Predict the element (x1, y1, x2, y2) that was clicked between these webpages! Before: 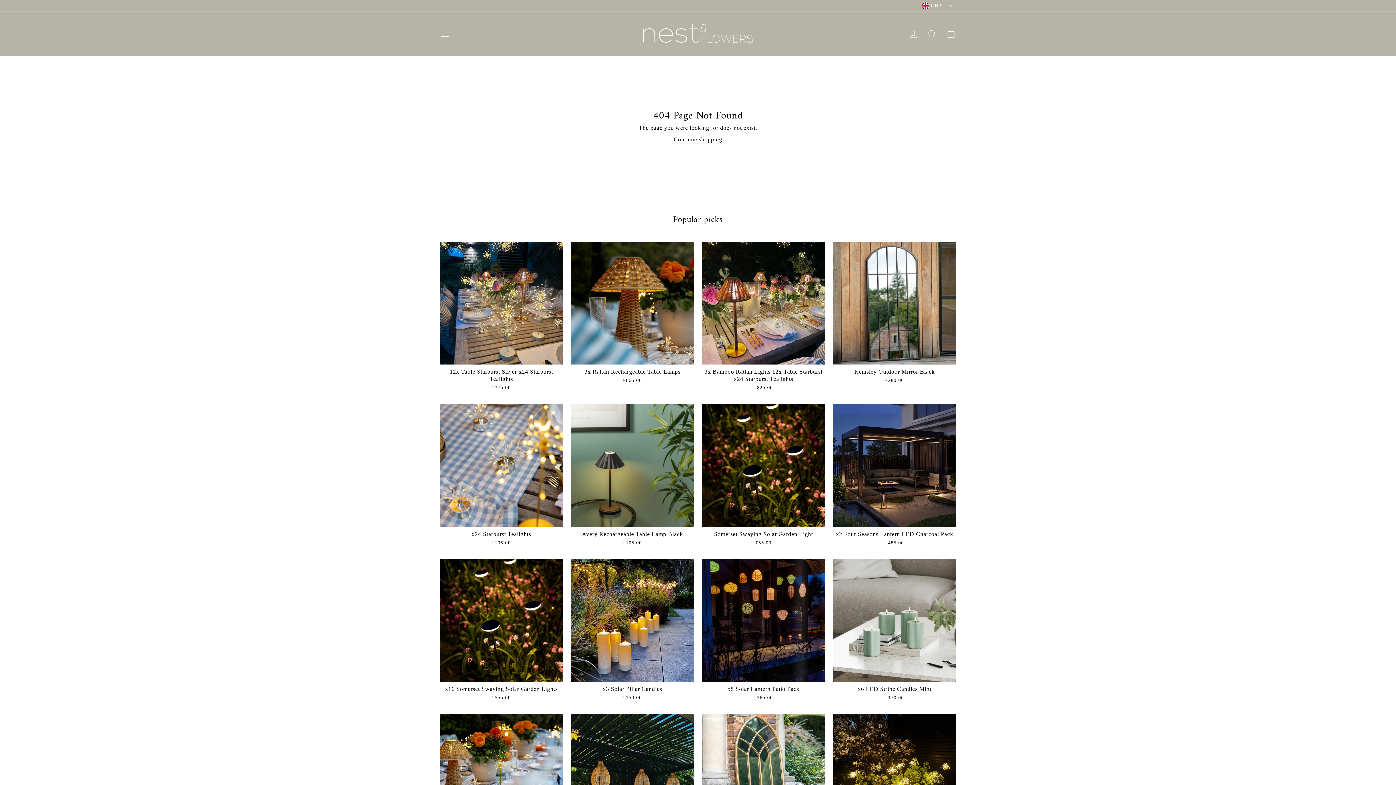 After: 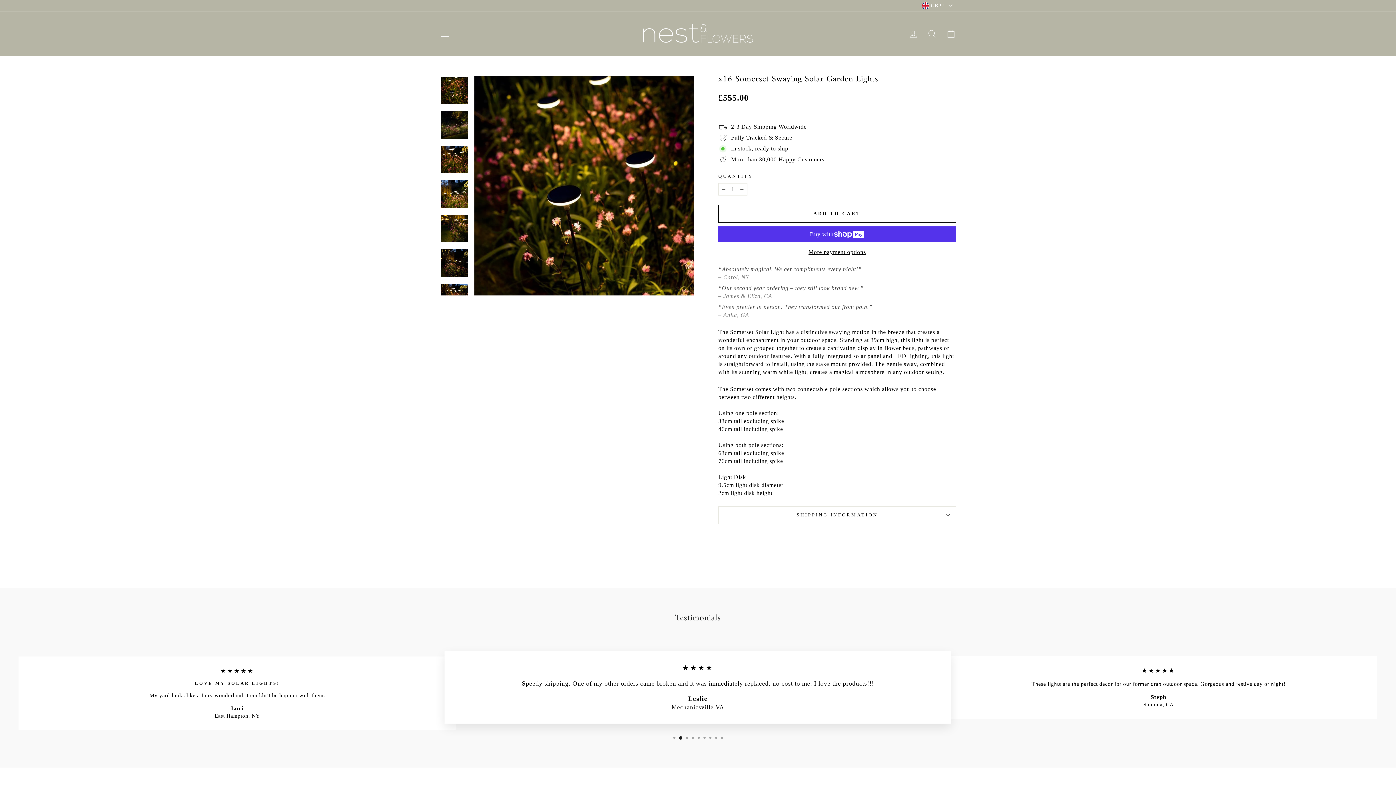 Action: label: x16 Somerset Swaying Solar Garden Lights
£555.00 bbox: (440, 559, 563, 703)